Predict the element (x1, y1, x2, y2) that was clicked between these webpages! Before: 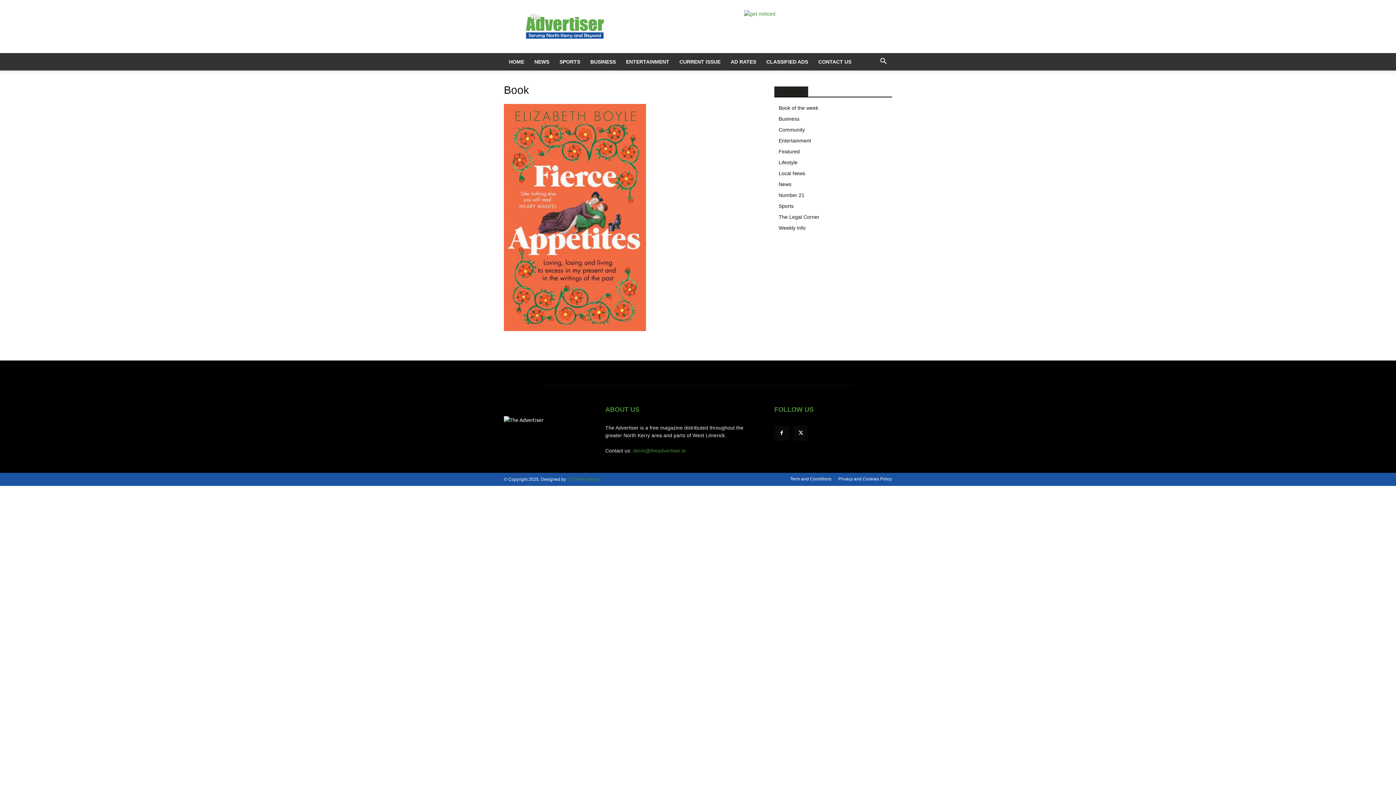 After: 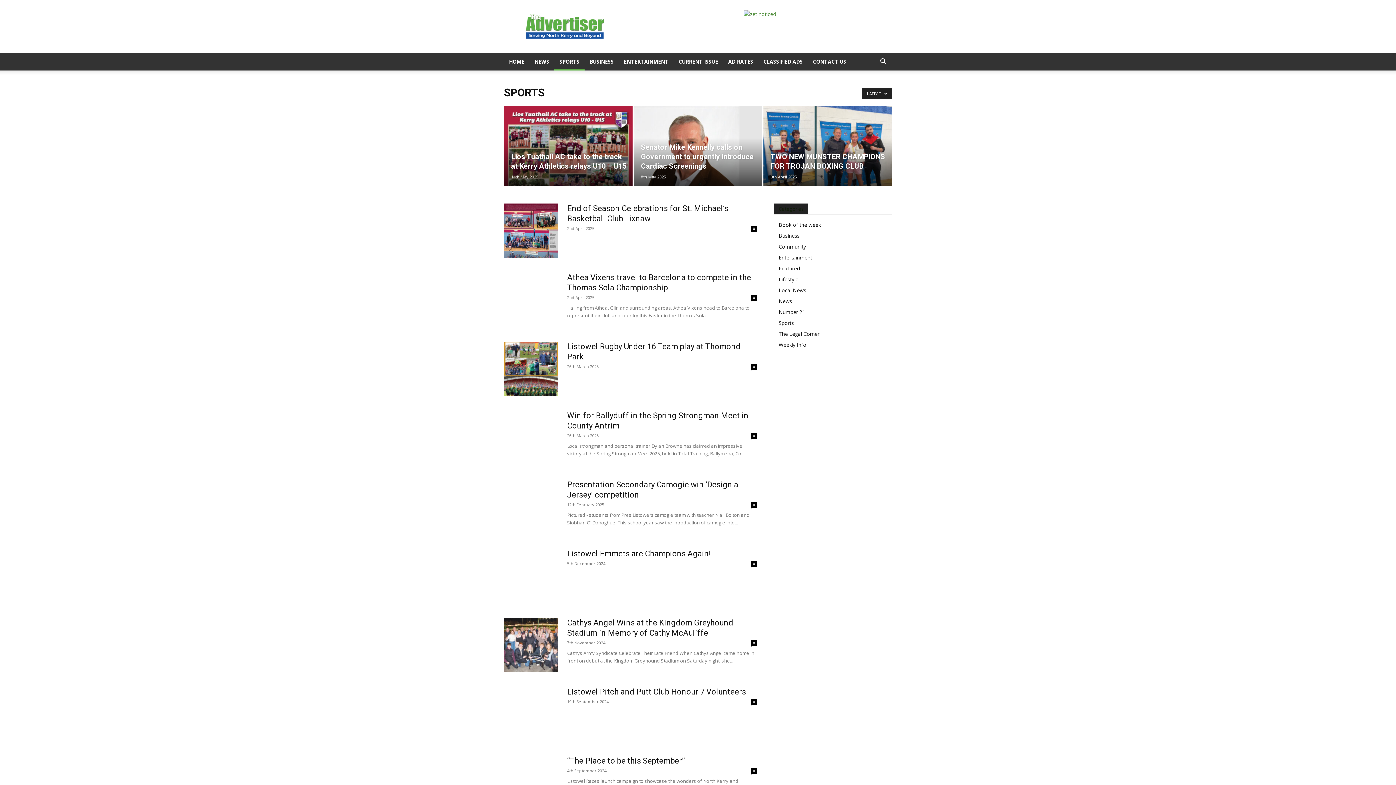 Action: bbox: (554, 53, 585, 70) label: SPORTS